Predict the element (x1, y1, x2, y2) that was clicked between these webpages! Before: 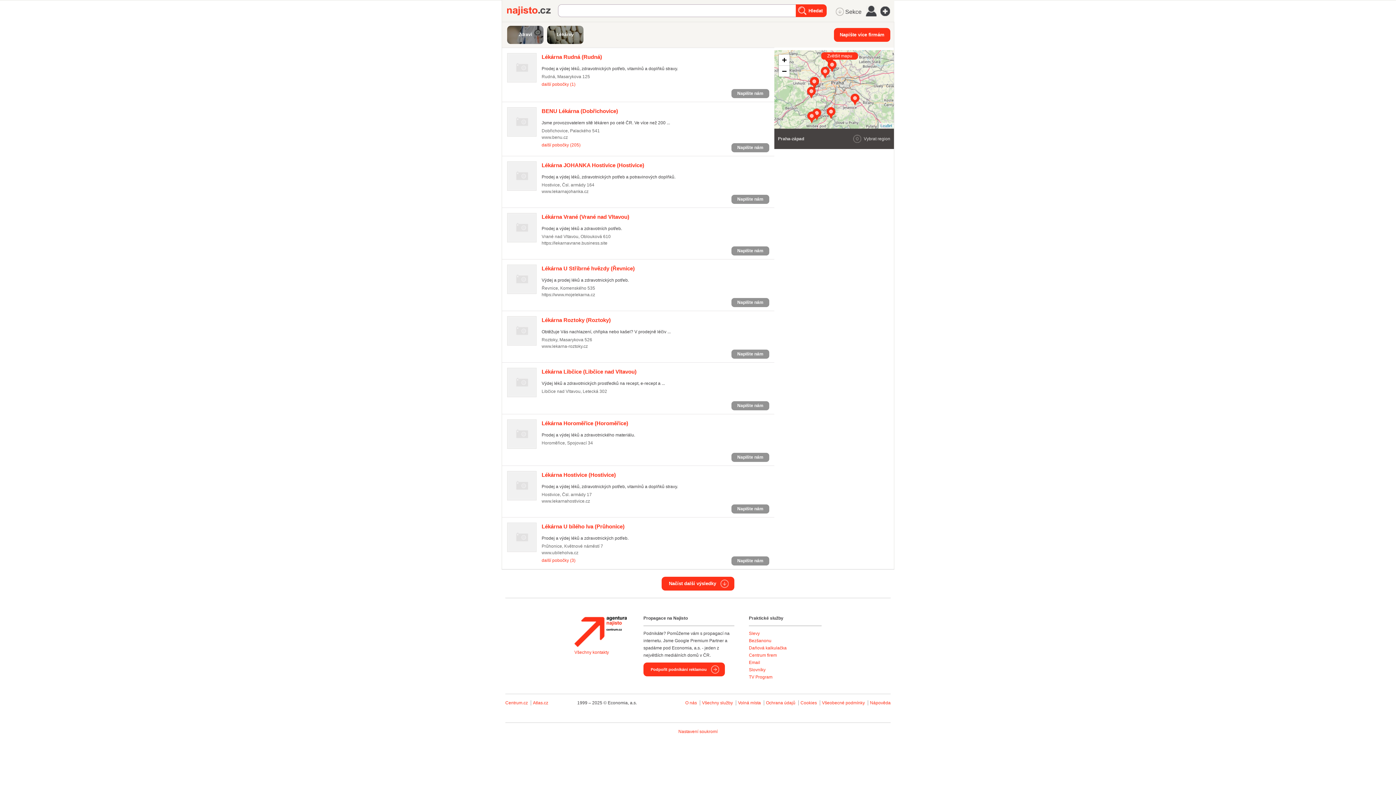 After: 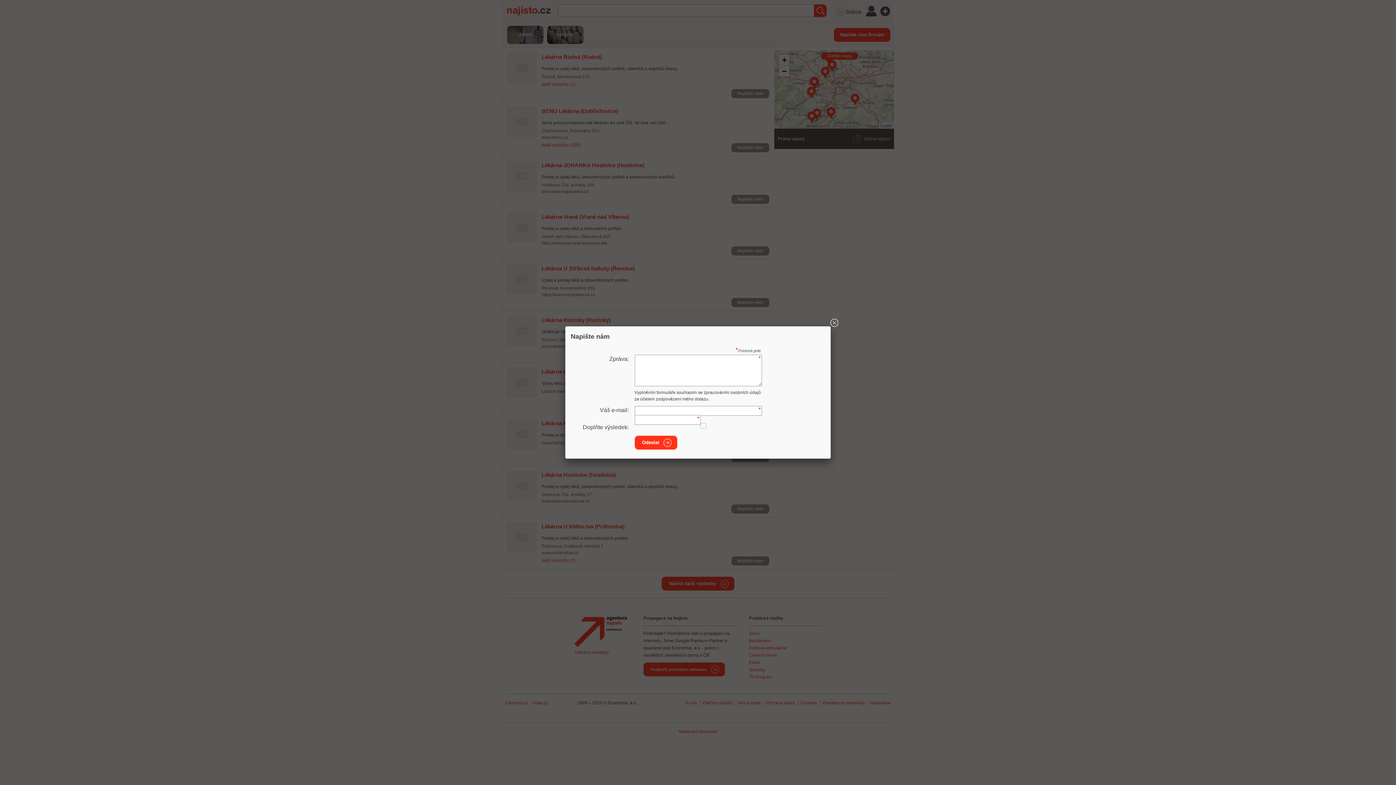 Action: label: Napište nám bbox: (731, 401, 769, 410)